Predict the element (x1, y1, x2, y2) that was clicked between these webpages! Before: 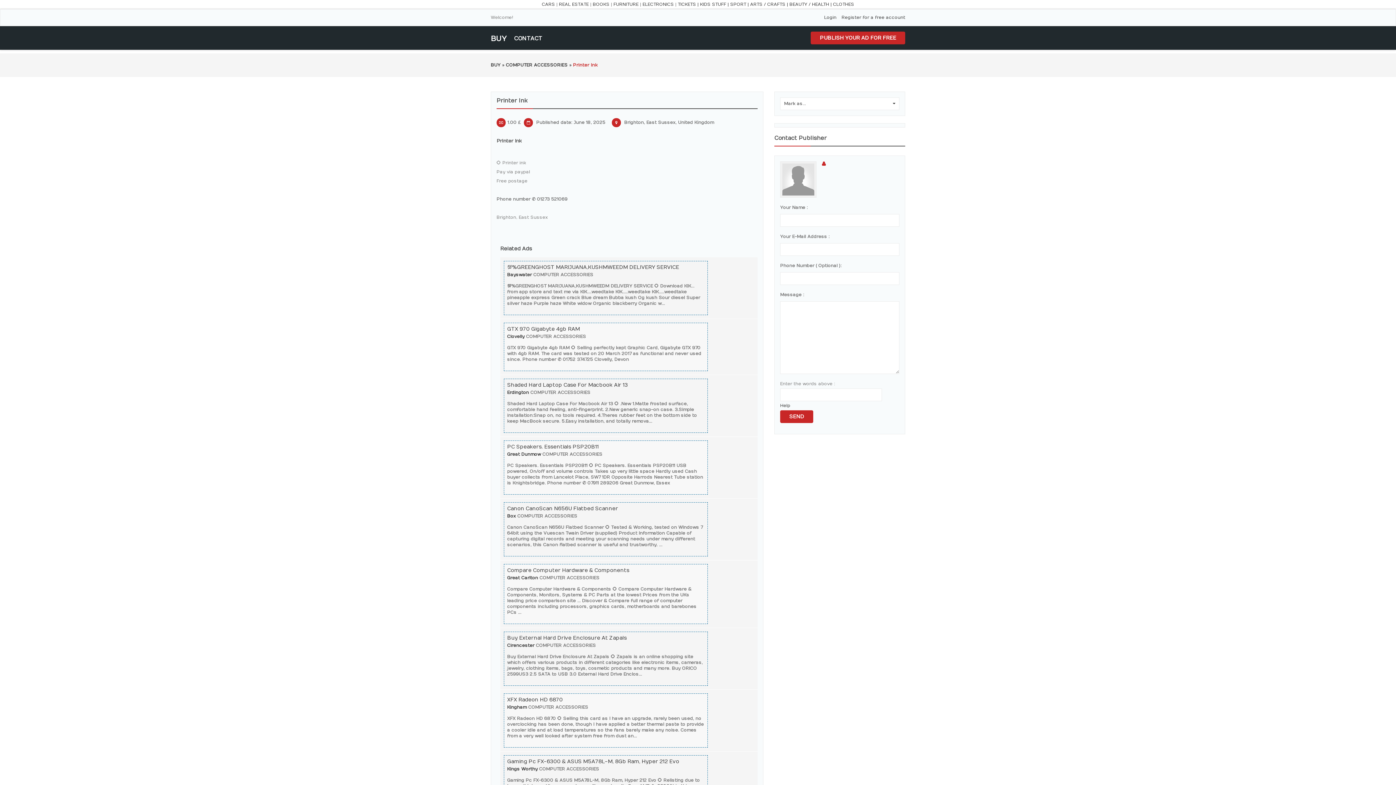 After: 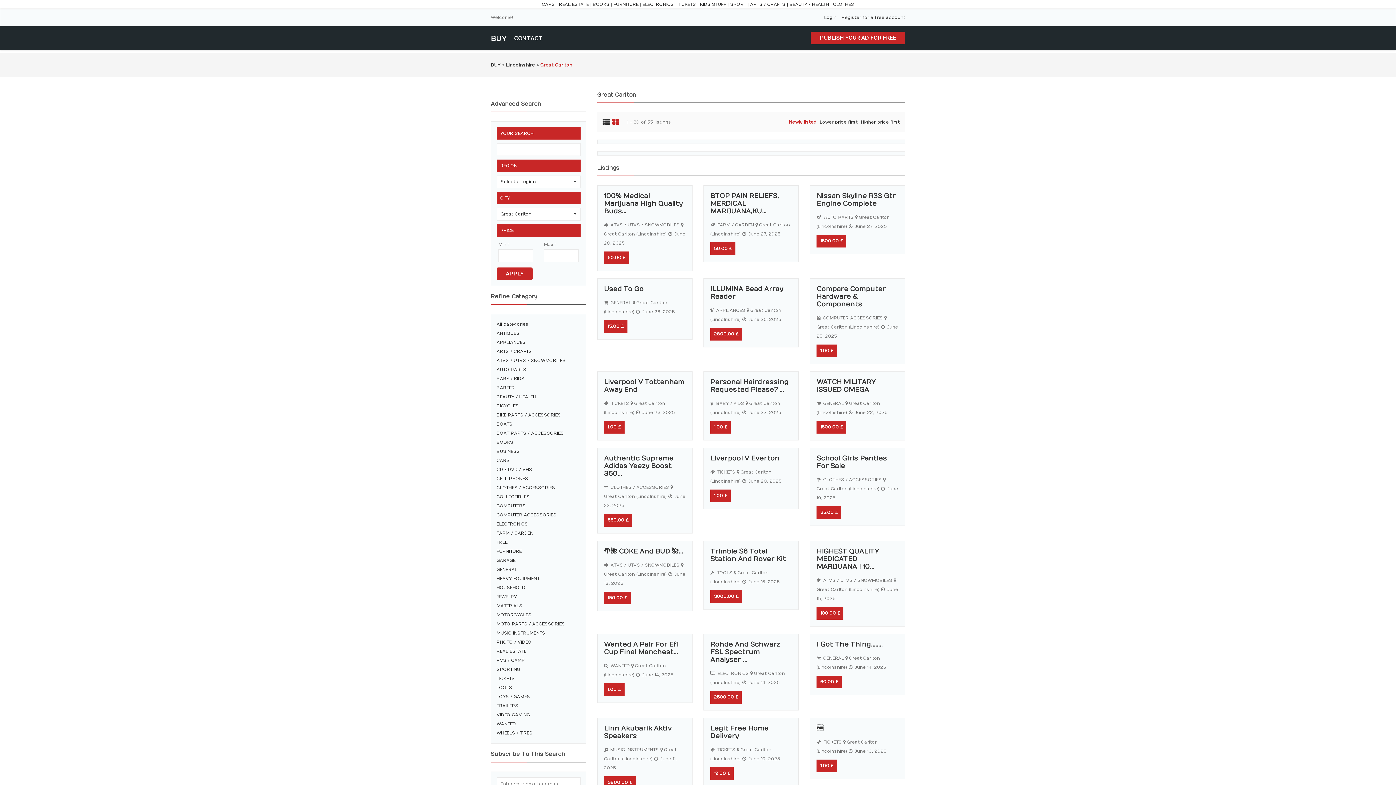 Action: bbox: (507, 575, 538, 580) label: Great Carlton